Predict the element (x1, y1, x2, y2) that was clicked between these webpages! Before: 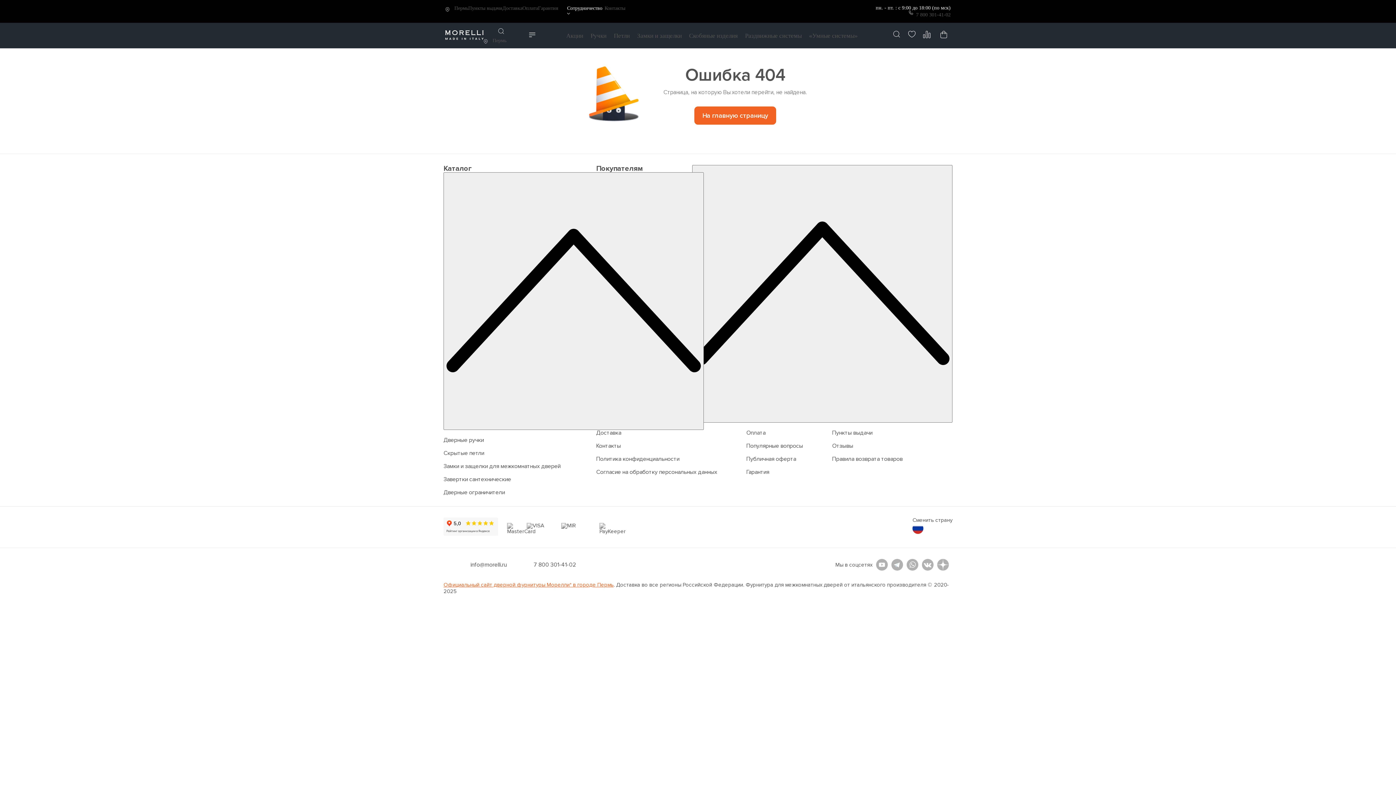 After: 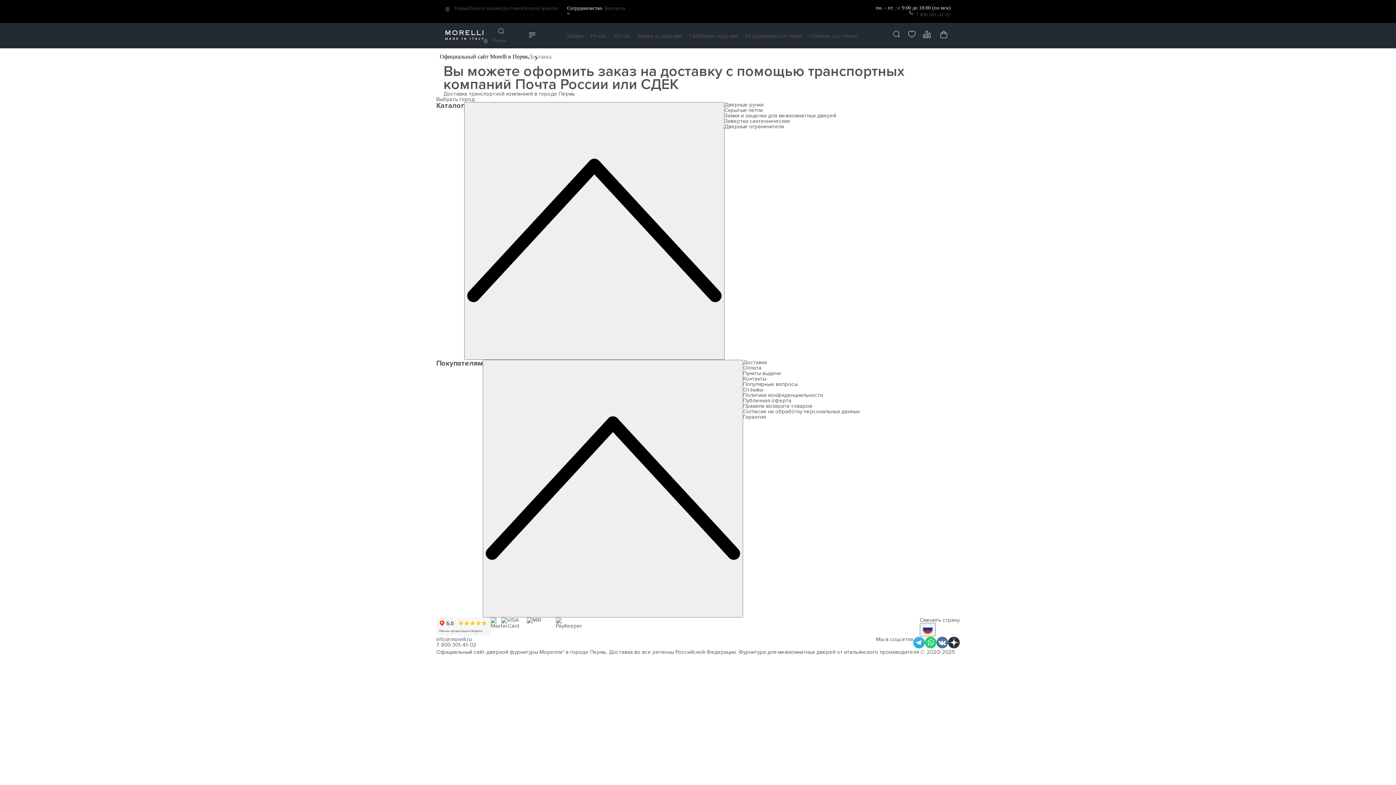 Action: bbox: (596, 429, 621, 437) label: Доставка